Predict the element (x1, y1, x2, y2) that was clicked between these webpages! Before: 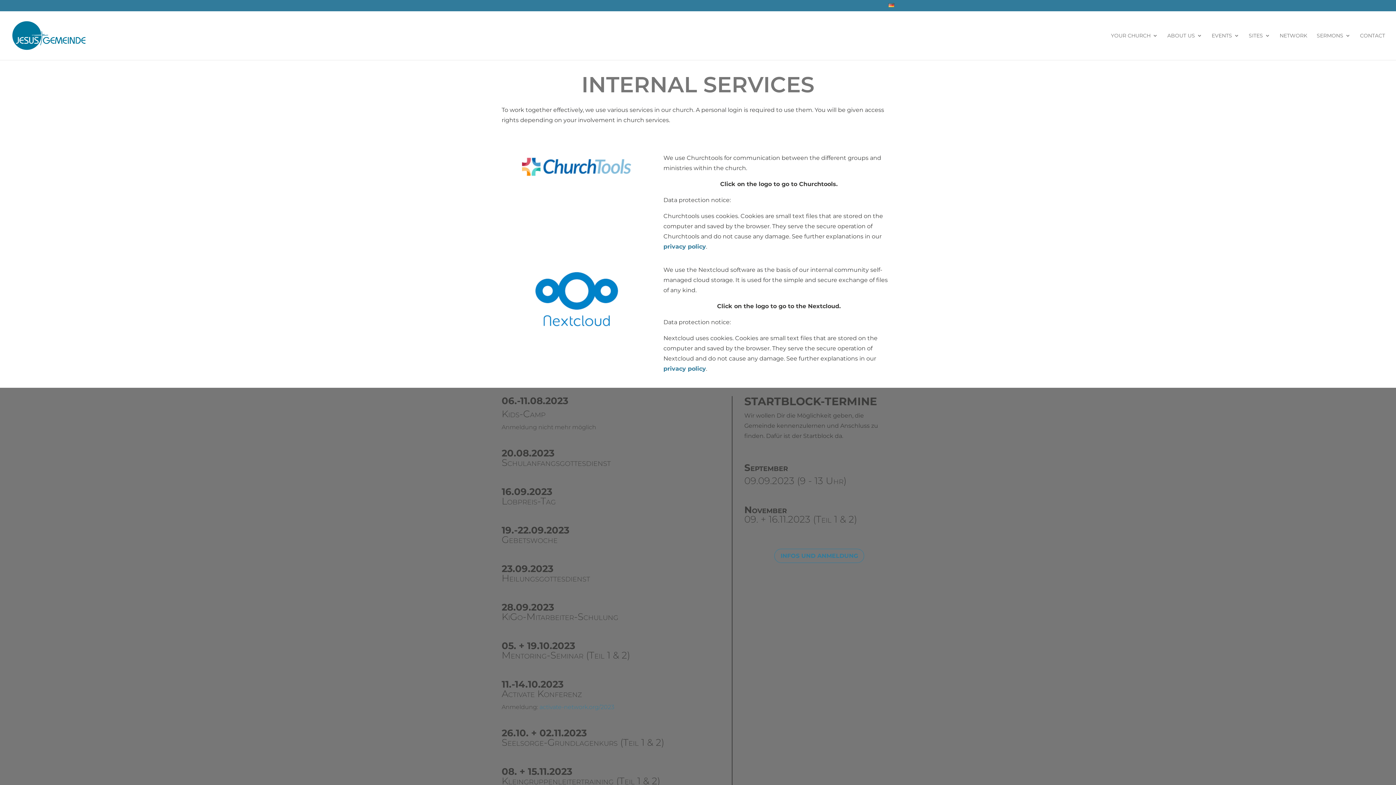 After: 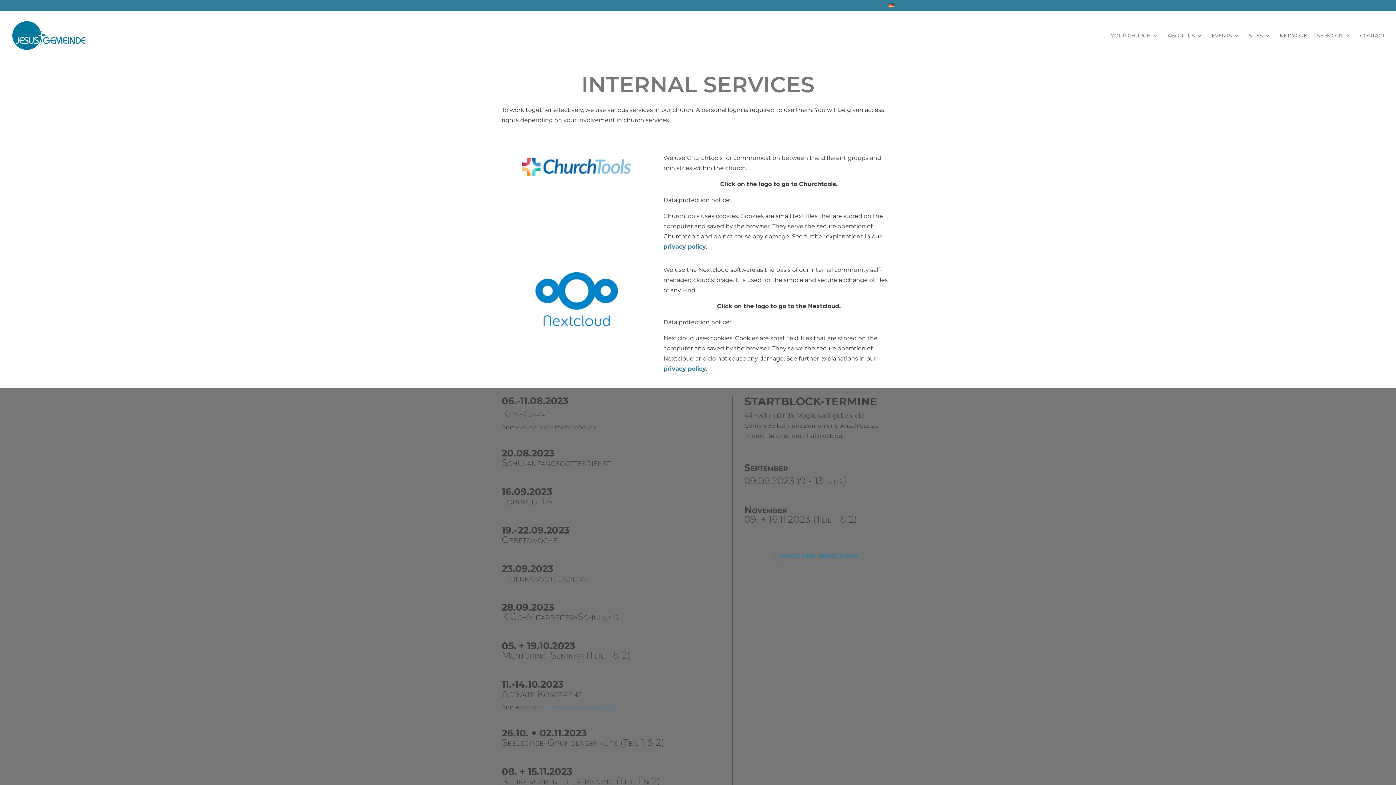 Action: label: activate-network.org/2023 bbox: (539, 704, 614, 710)